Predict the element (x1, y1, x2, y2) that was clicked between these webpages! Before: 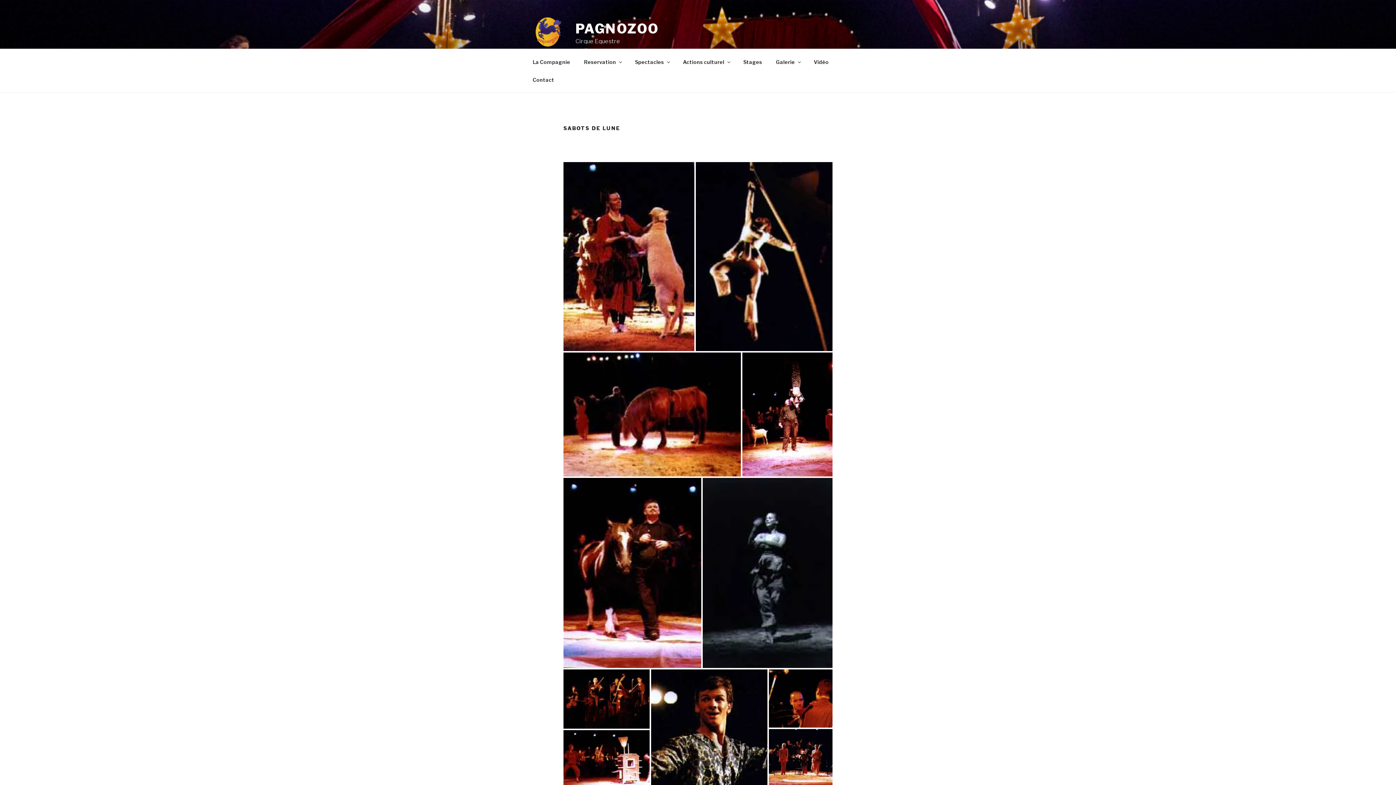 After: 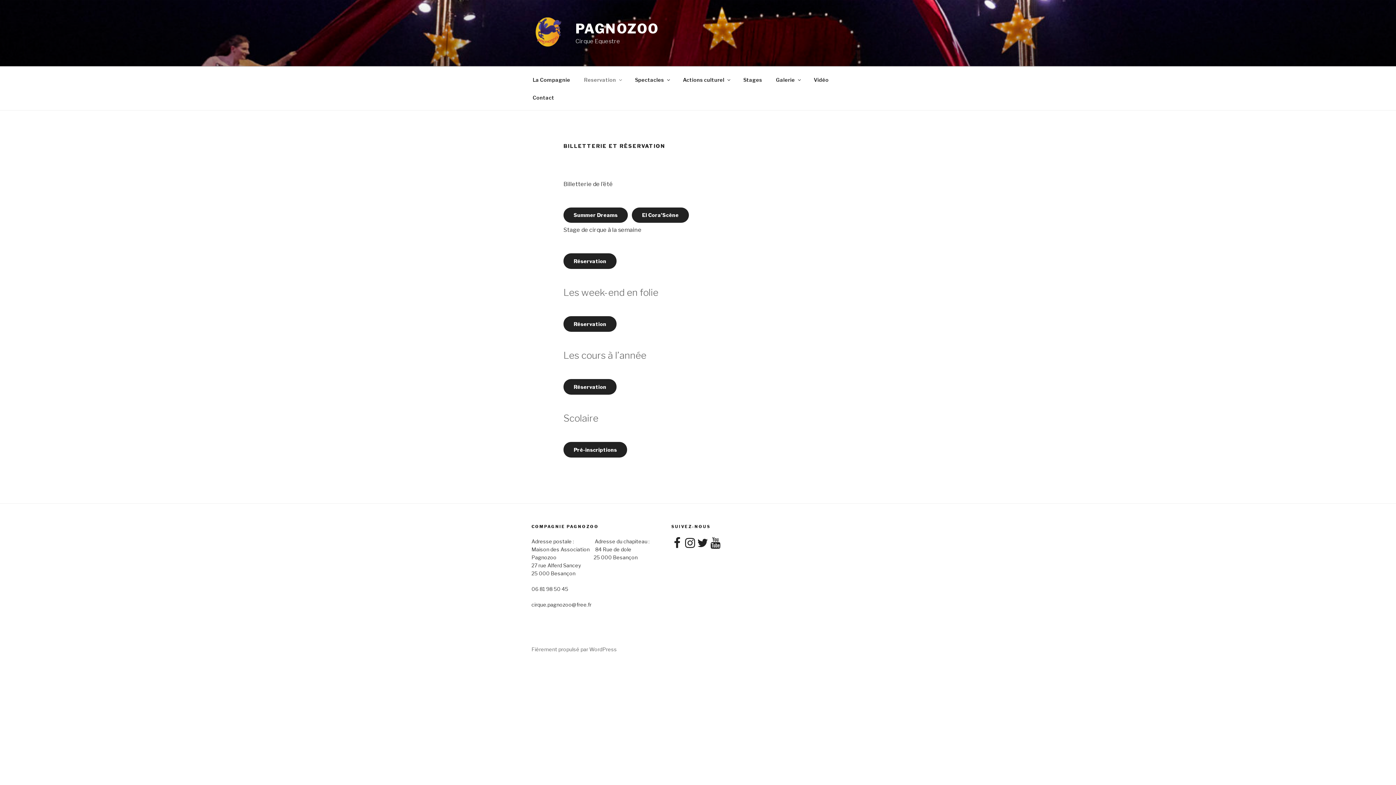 Action: bbox: (577, 52, 627, 70) label: Reservation